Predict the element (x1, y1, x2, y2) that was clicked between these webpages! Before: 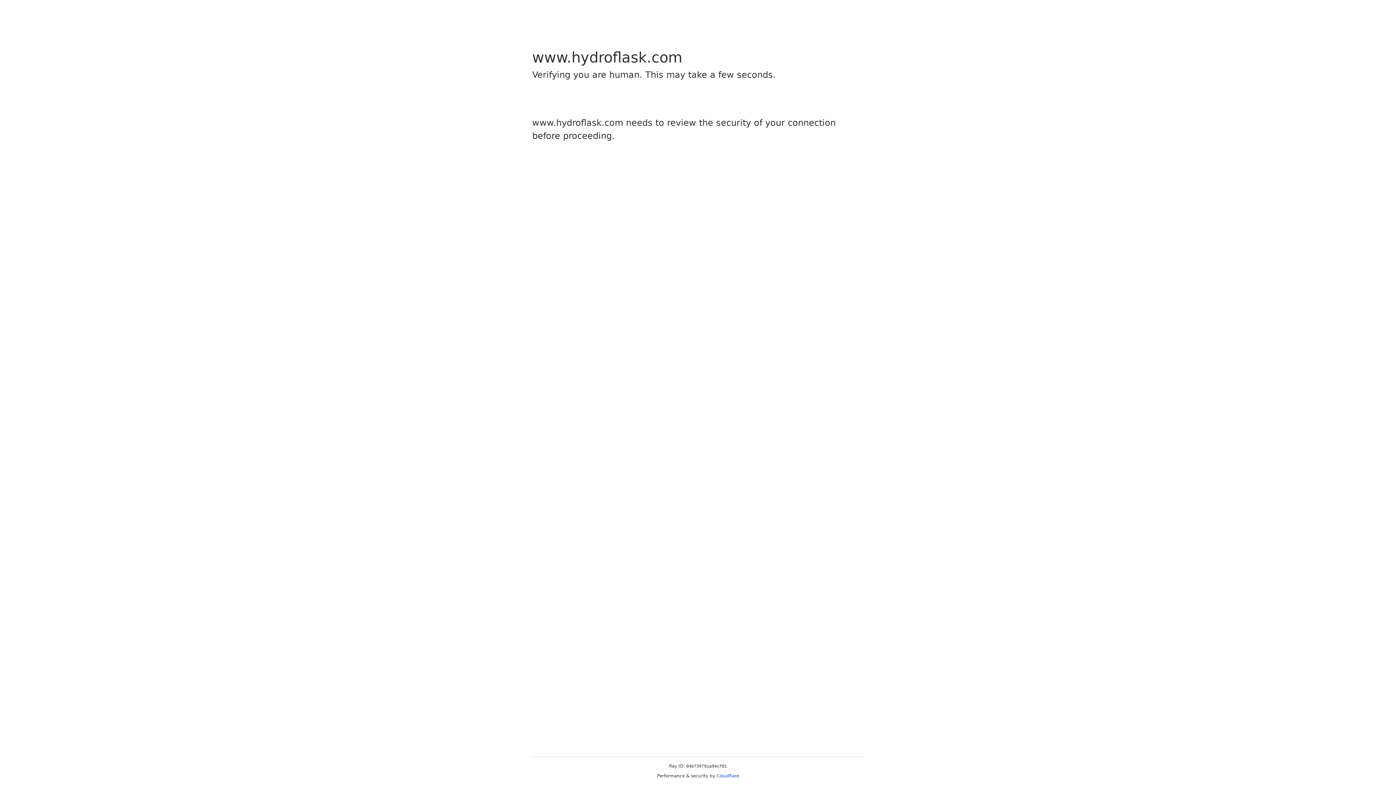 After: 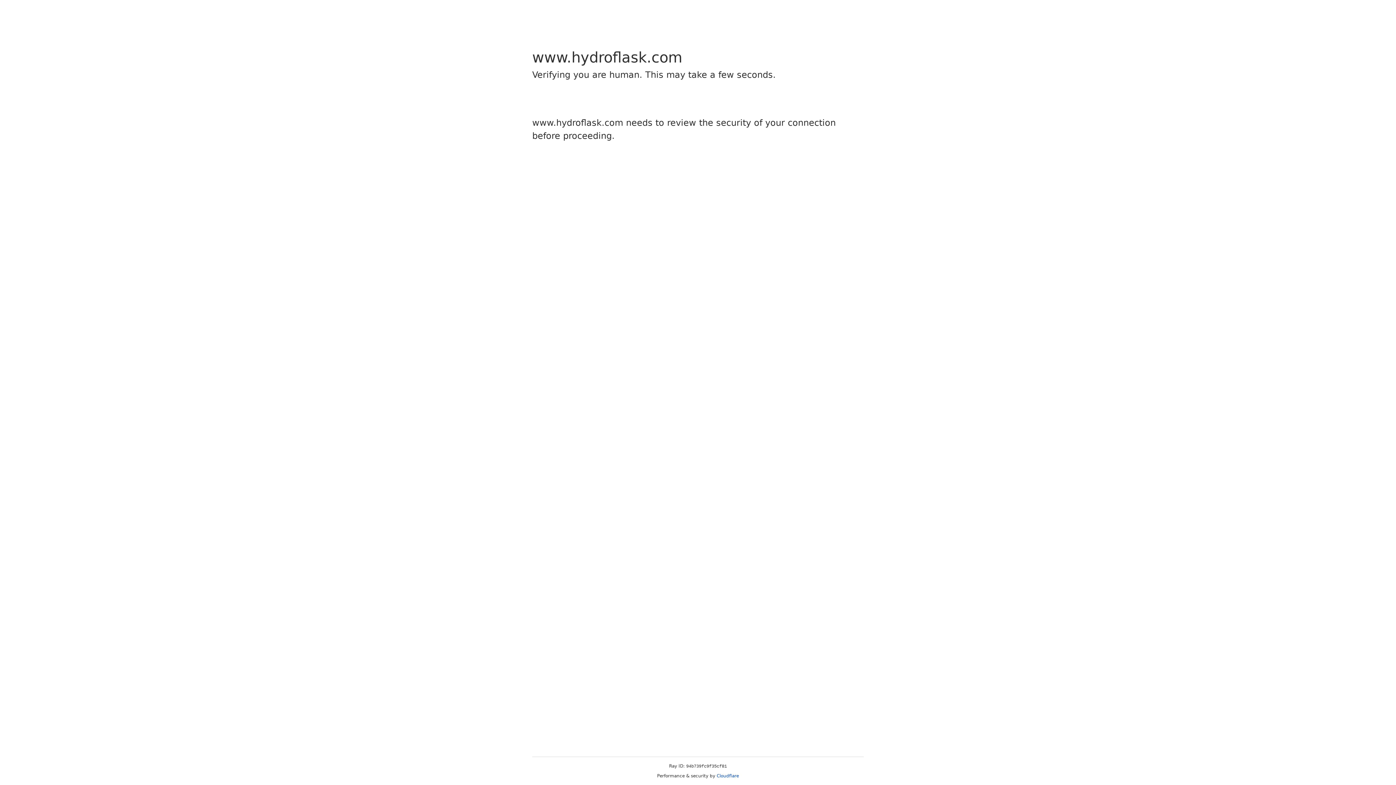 Action: label: Cloudflare bbox: (716, 773, 739, 778)